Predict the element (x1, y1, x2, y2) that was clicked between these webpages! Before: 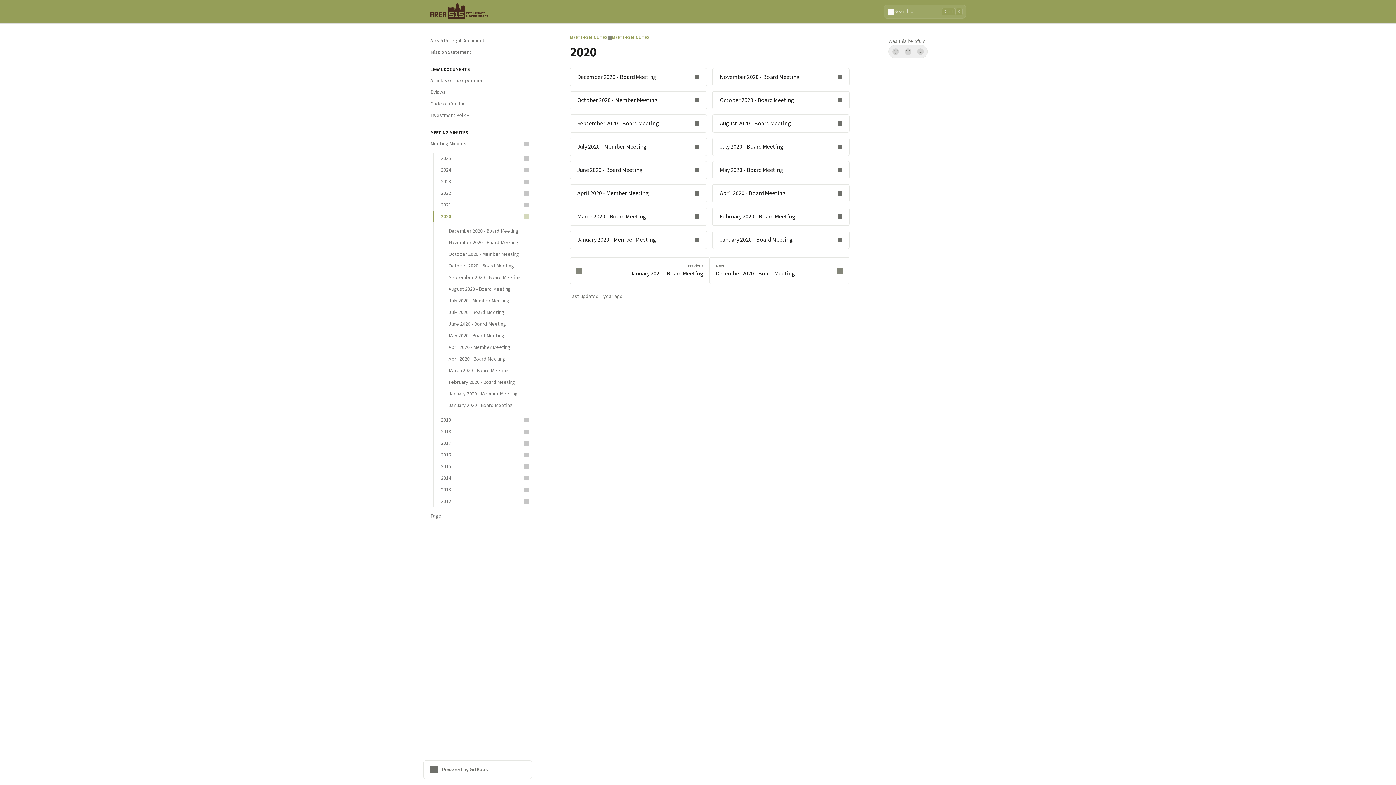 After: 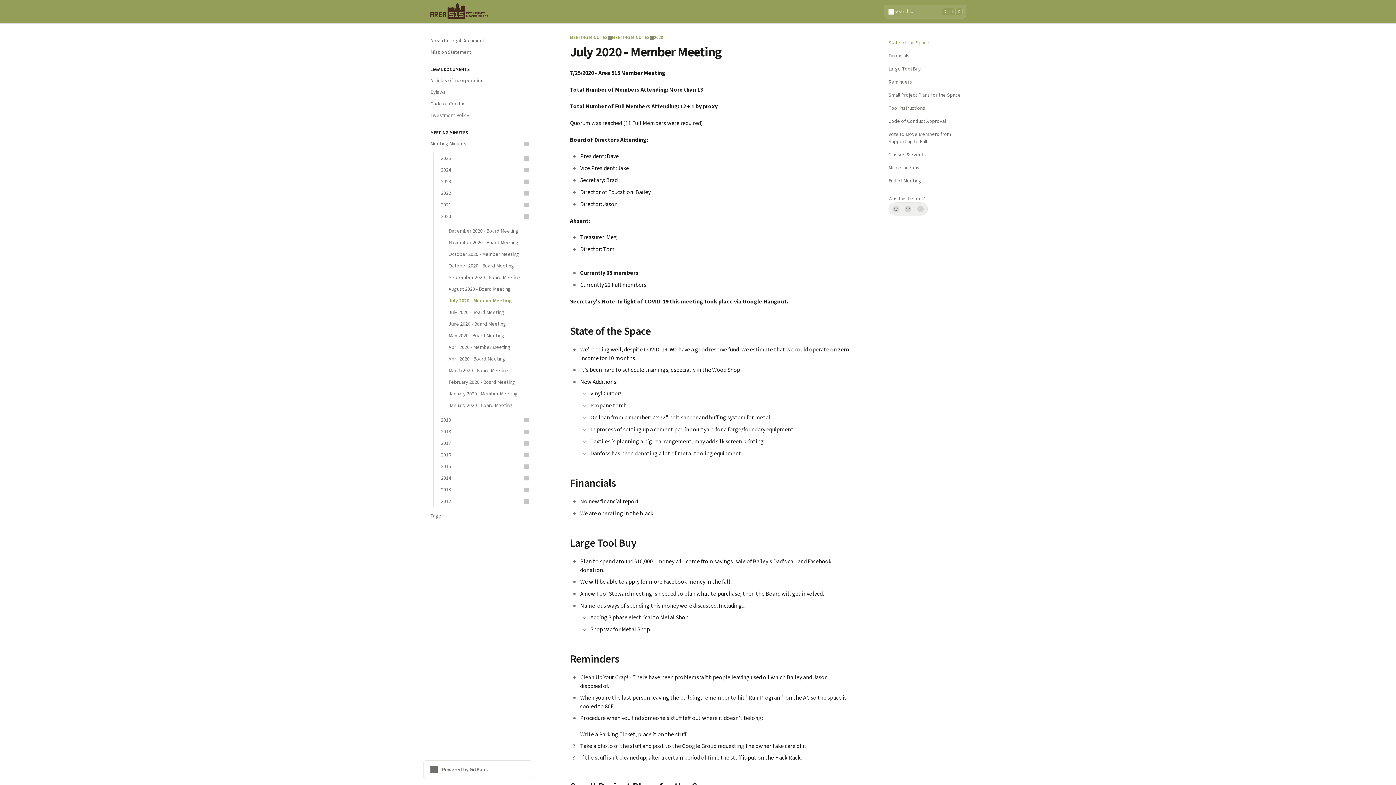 Action: bbox: (570, 138, 706, 155) label: July 2020 - Member Meeting